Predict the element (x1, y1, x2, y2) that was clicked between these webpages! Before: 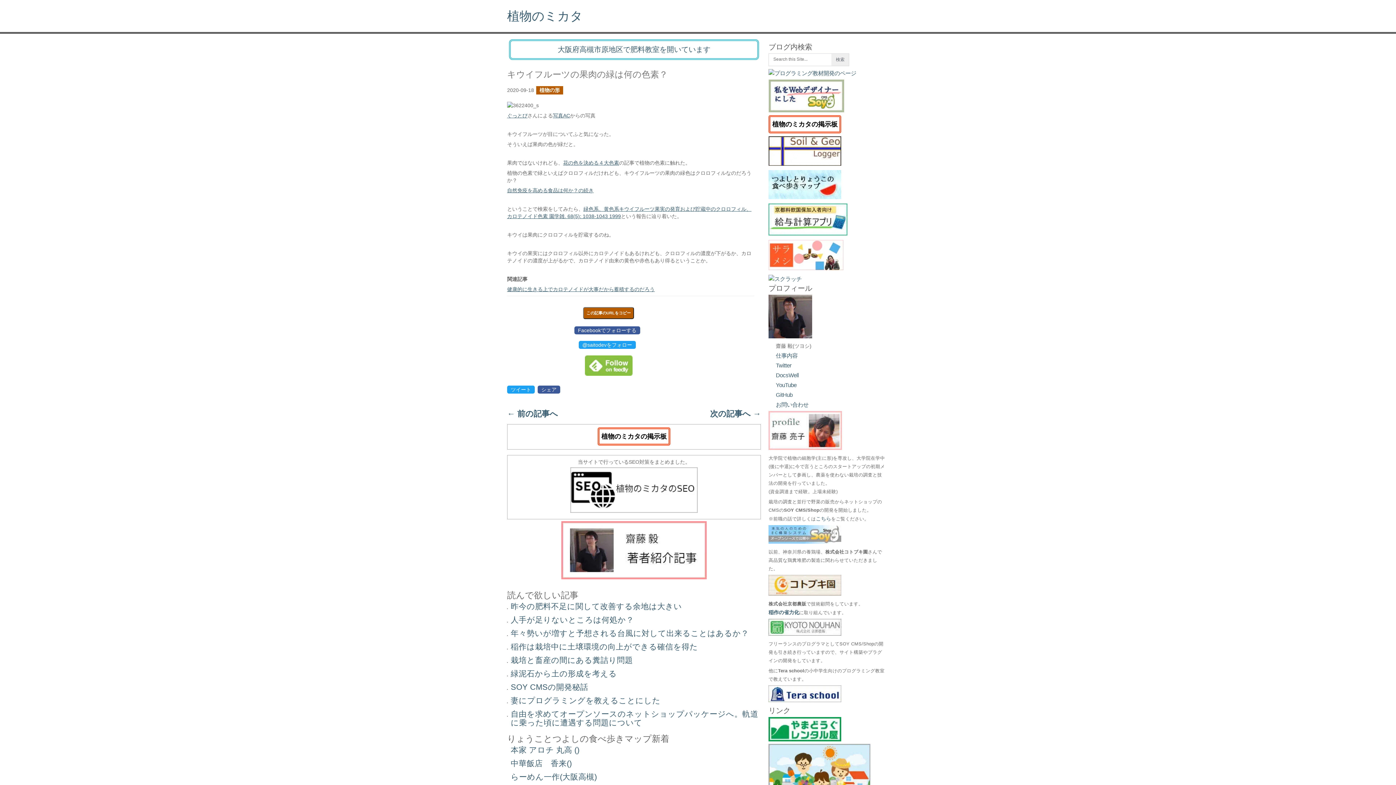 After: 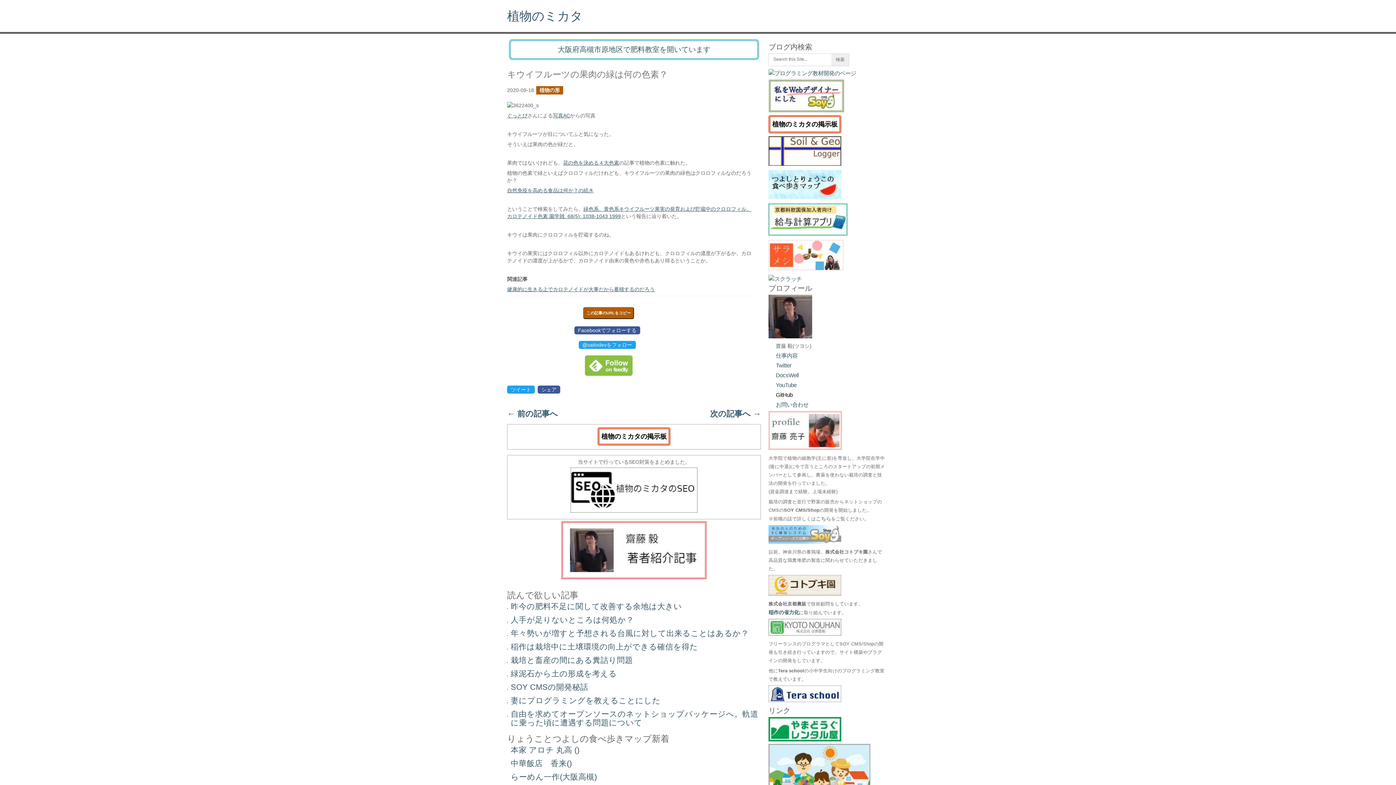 Action: label: GitHub bbox: (776, 392, 792, 398)